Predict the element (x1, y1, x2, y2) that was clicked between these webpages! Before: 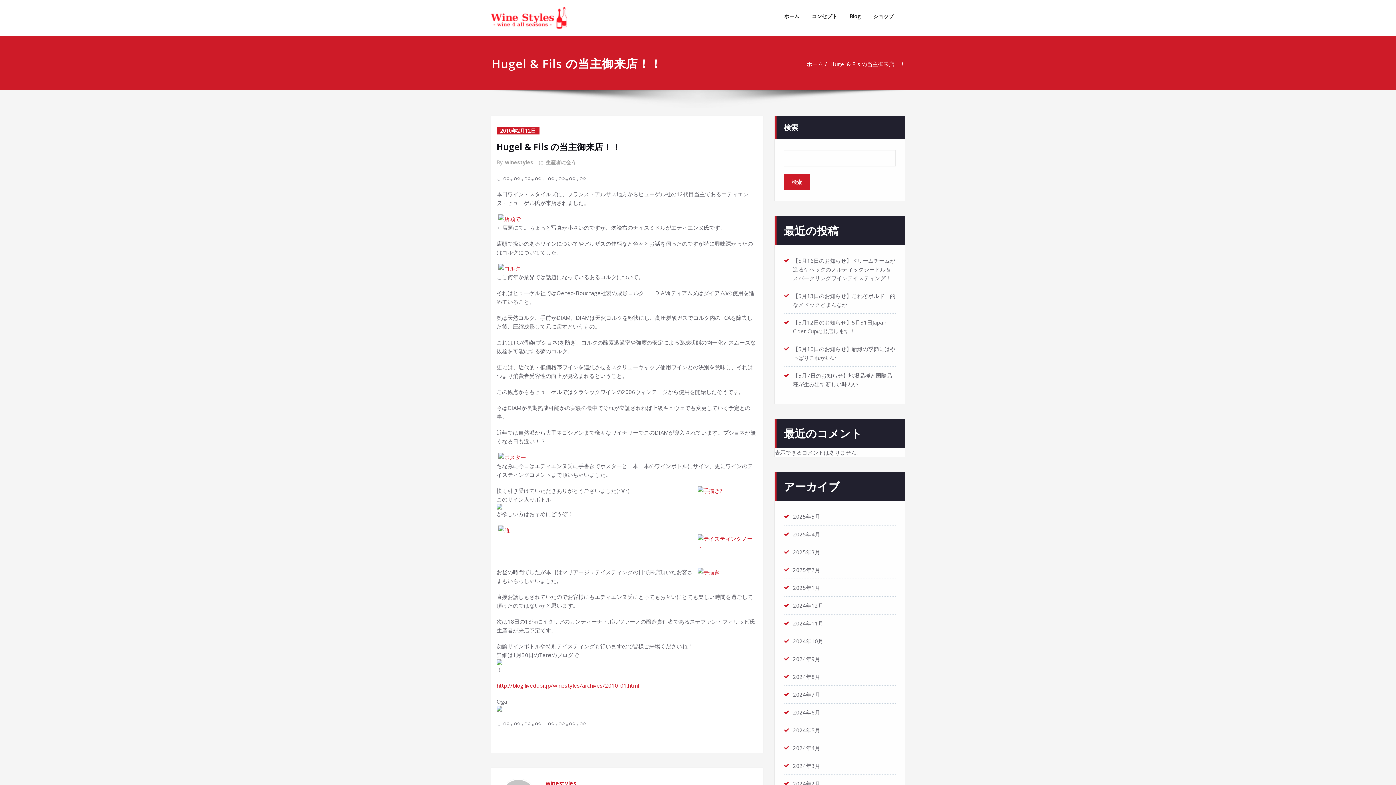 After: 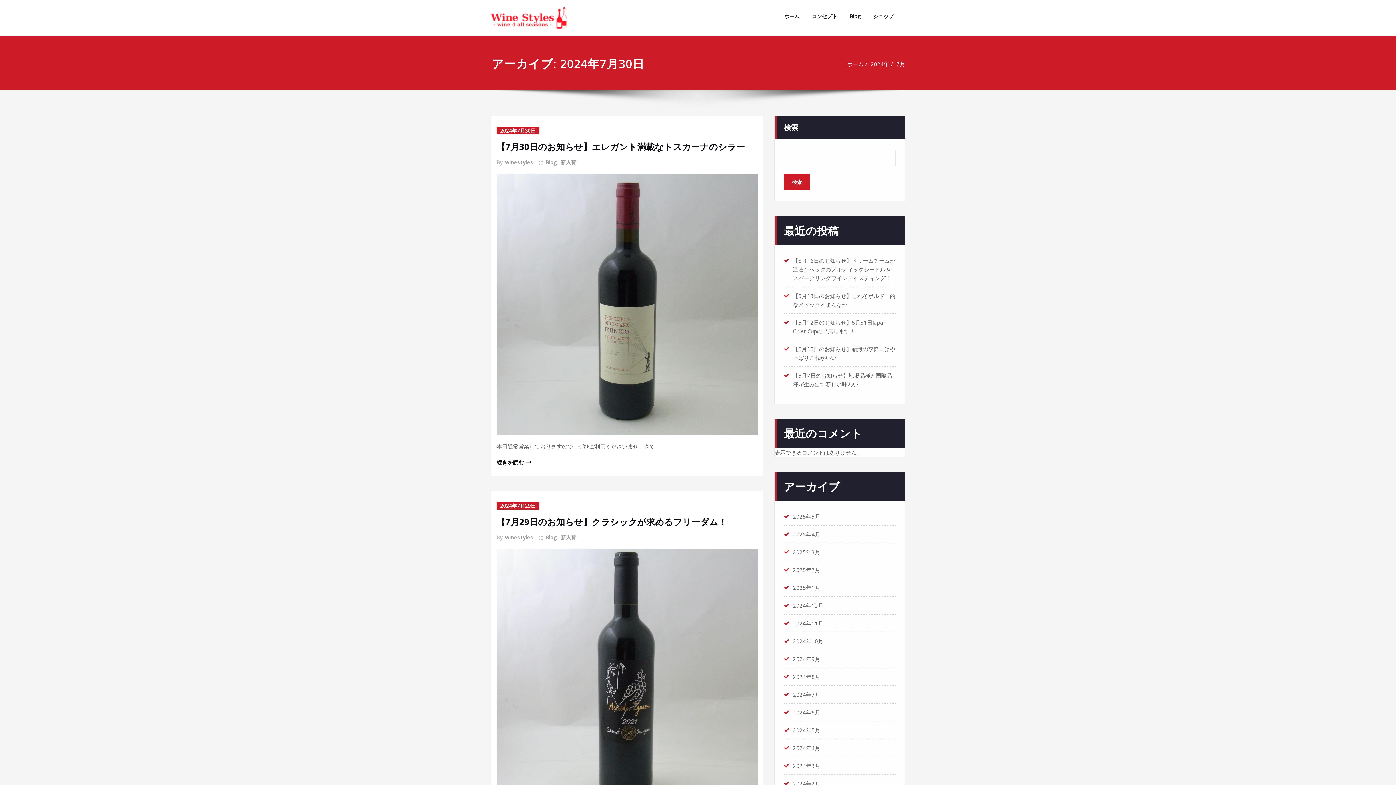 Action: label: 2024年7月 bbox: (793, 691, 820, 698)